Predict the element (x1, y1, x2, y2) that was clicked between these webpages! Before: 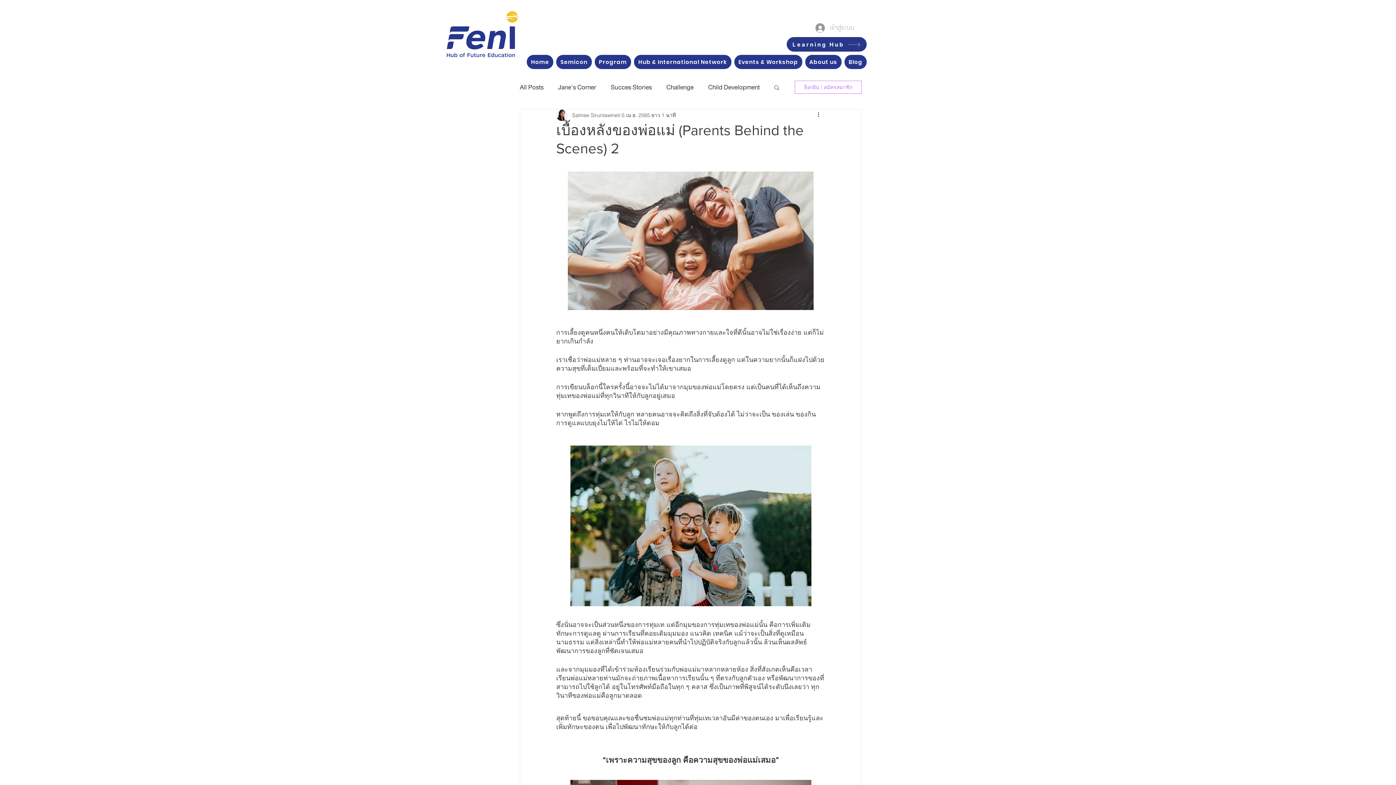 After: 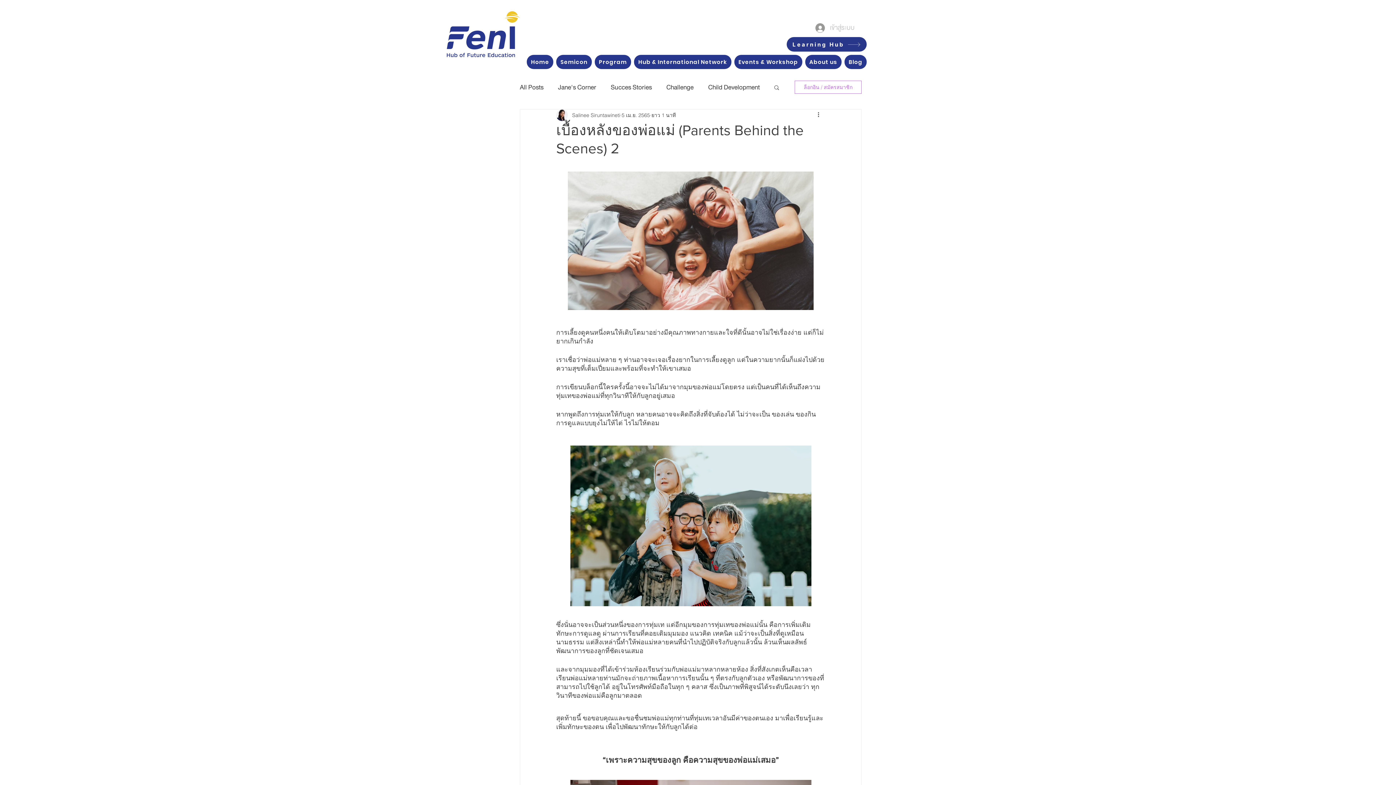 Action: label: ค้นหา bbox: (773, 84, 780, 90)